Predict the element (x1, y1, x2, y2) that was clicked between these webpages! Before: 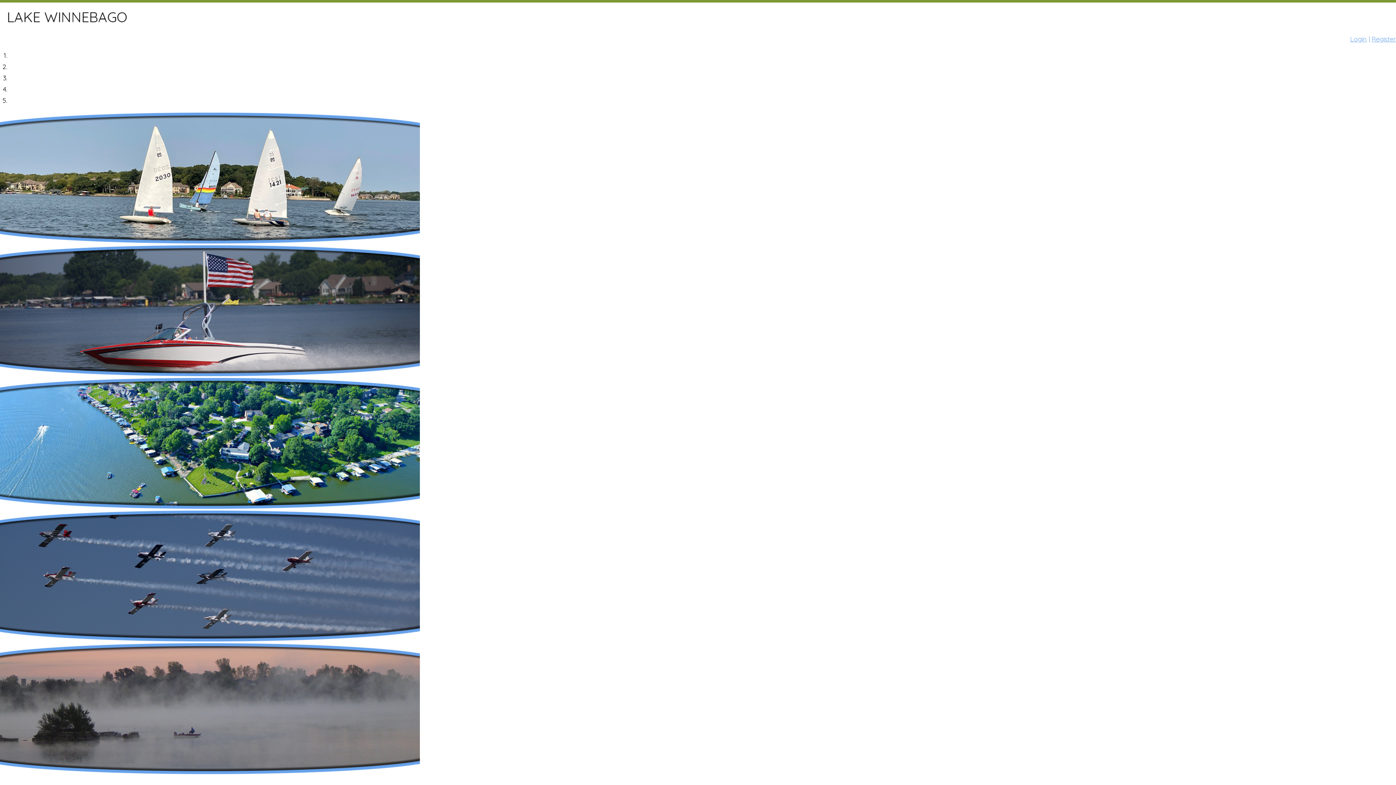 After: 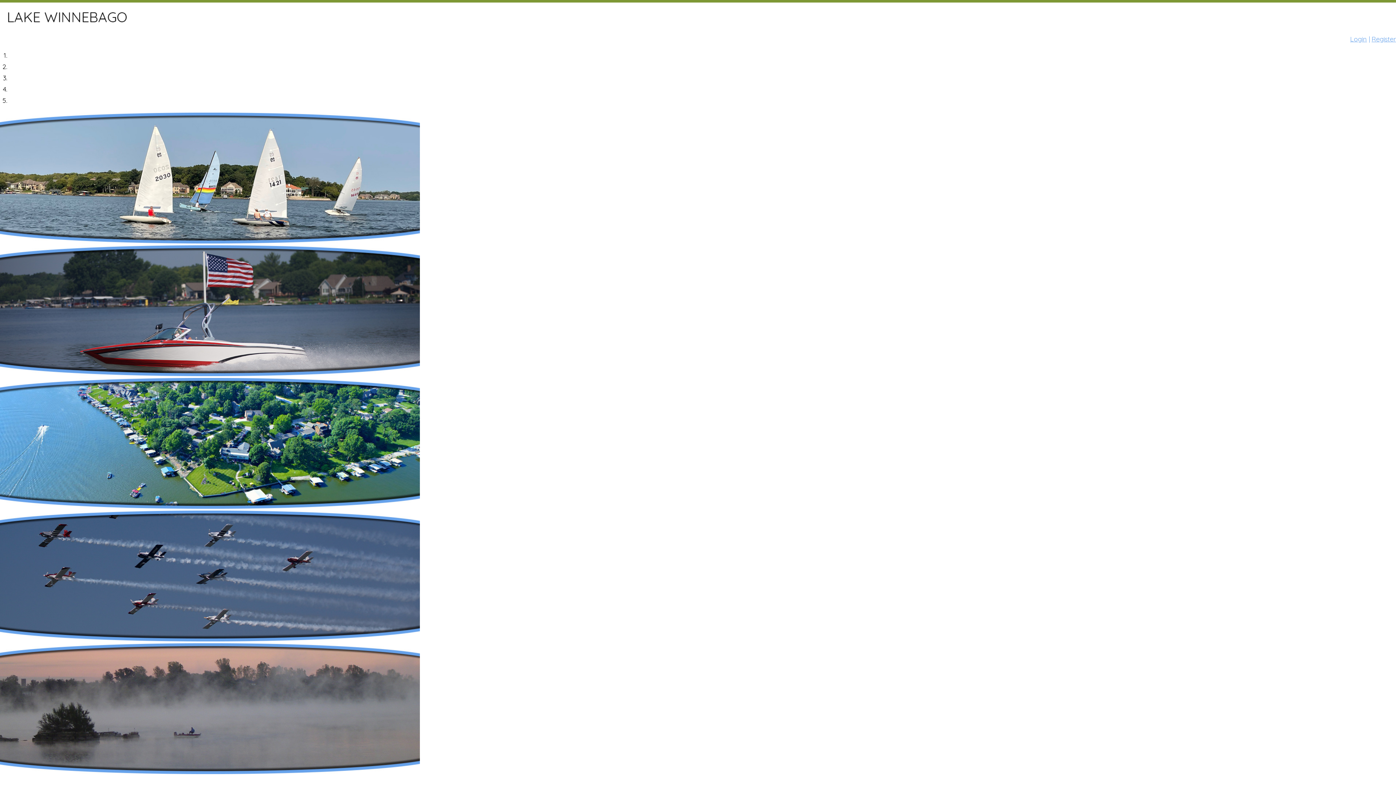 Action: bbox: (5, 19, 129, 27)